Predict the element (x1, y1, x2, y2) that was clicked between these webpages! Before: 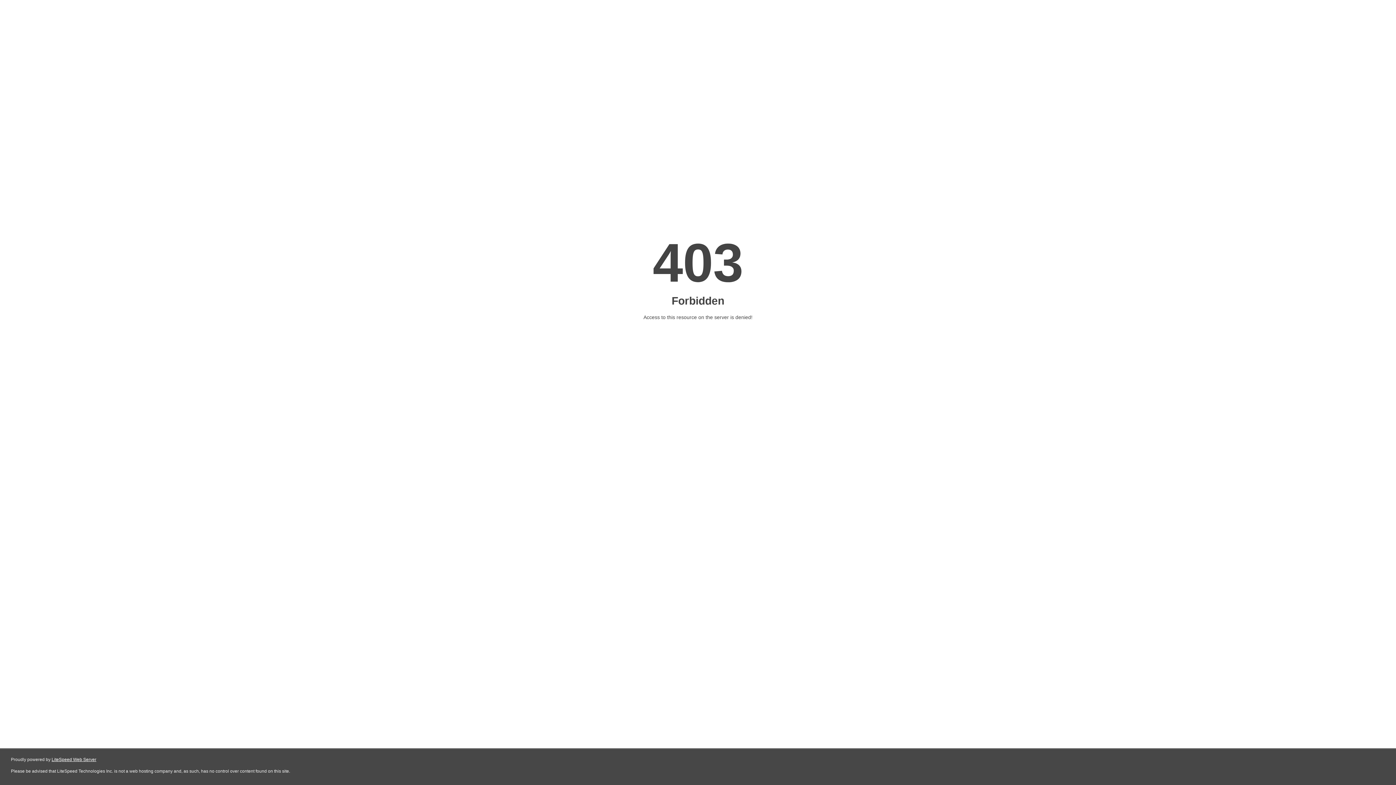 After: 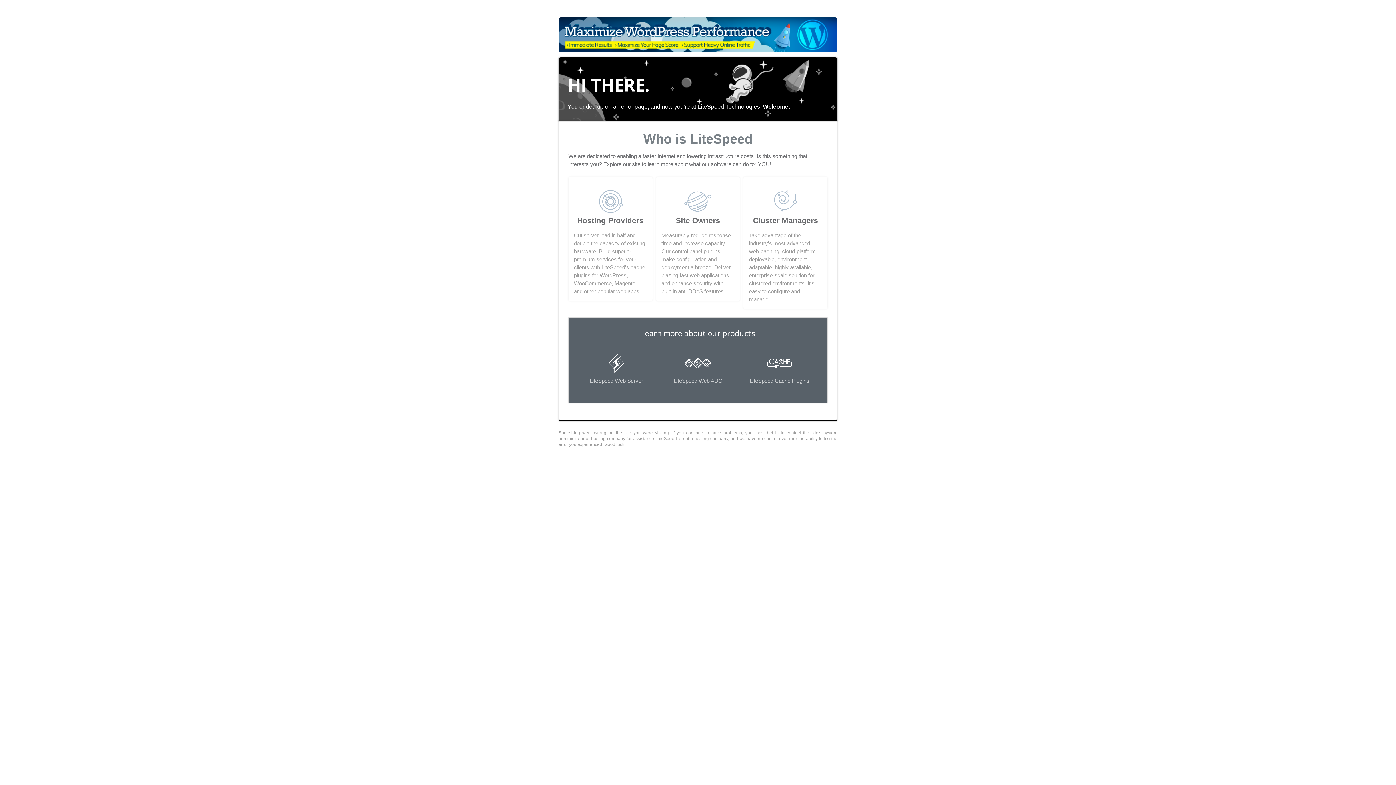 Action: label: LiteSpeed Web Server bbox: (51, 757, 96, 762)